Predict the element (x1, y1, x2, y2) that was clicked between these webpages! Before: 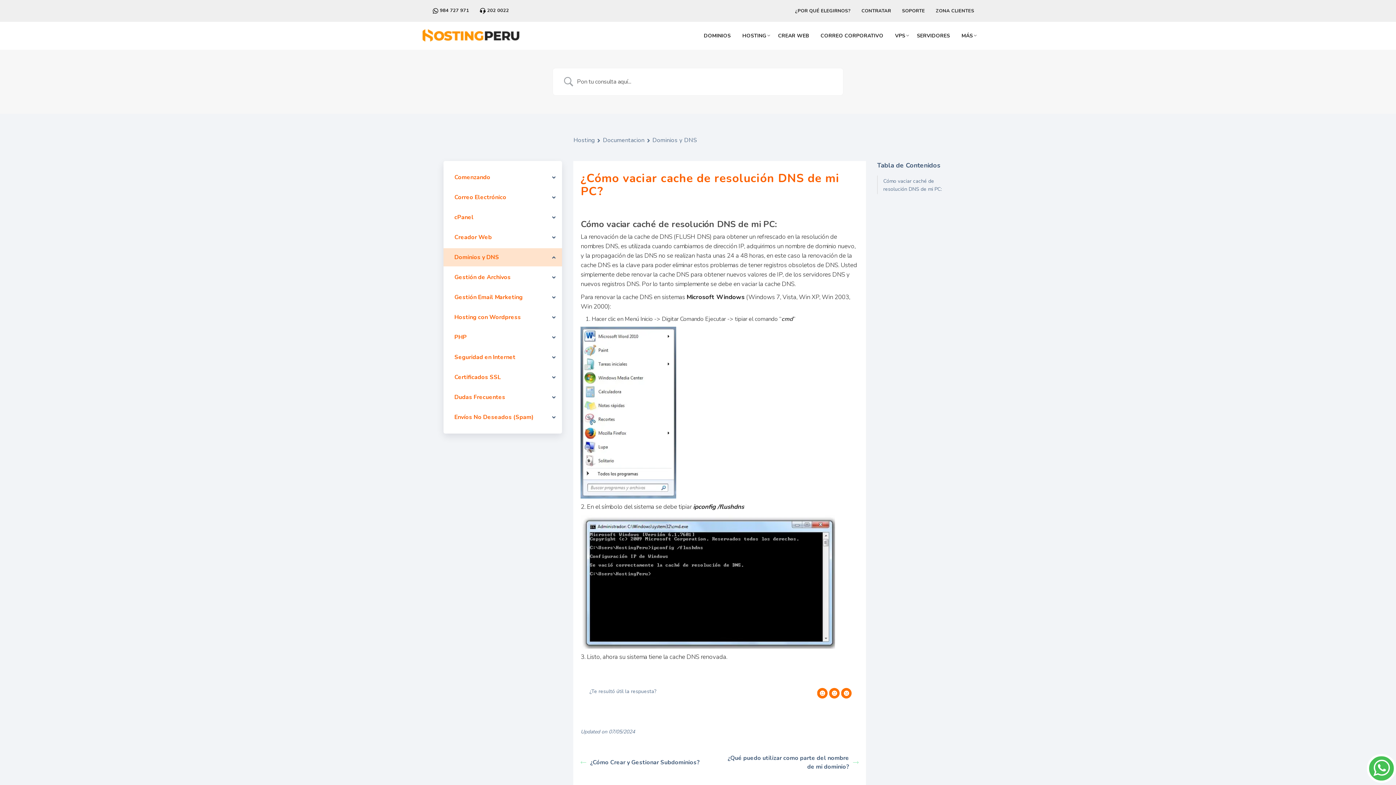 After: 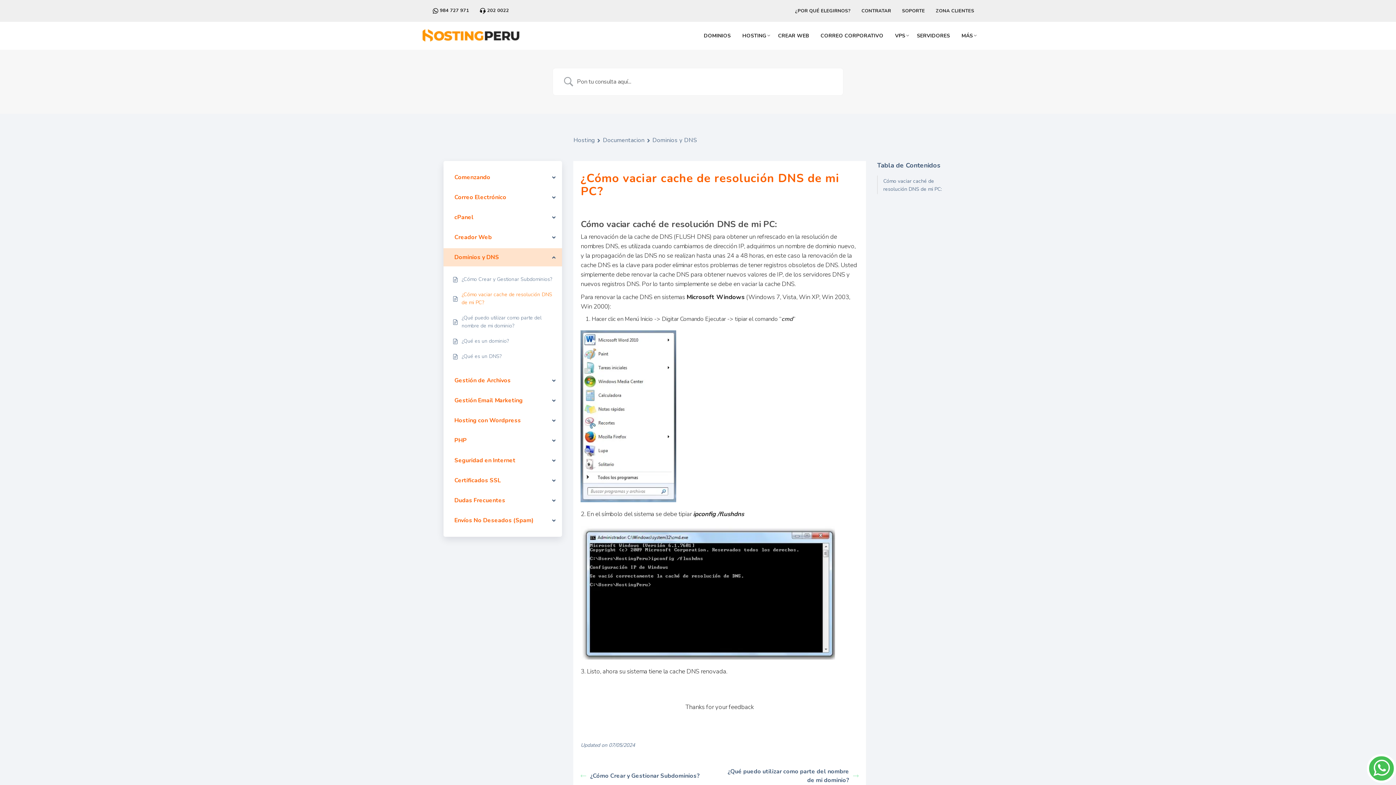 Action: bbox: (817, 688, 827, 698)